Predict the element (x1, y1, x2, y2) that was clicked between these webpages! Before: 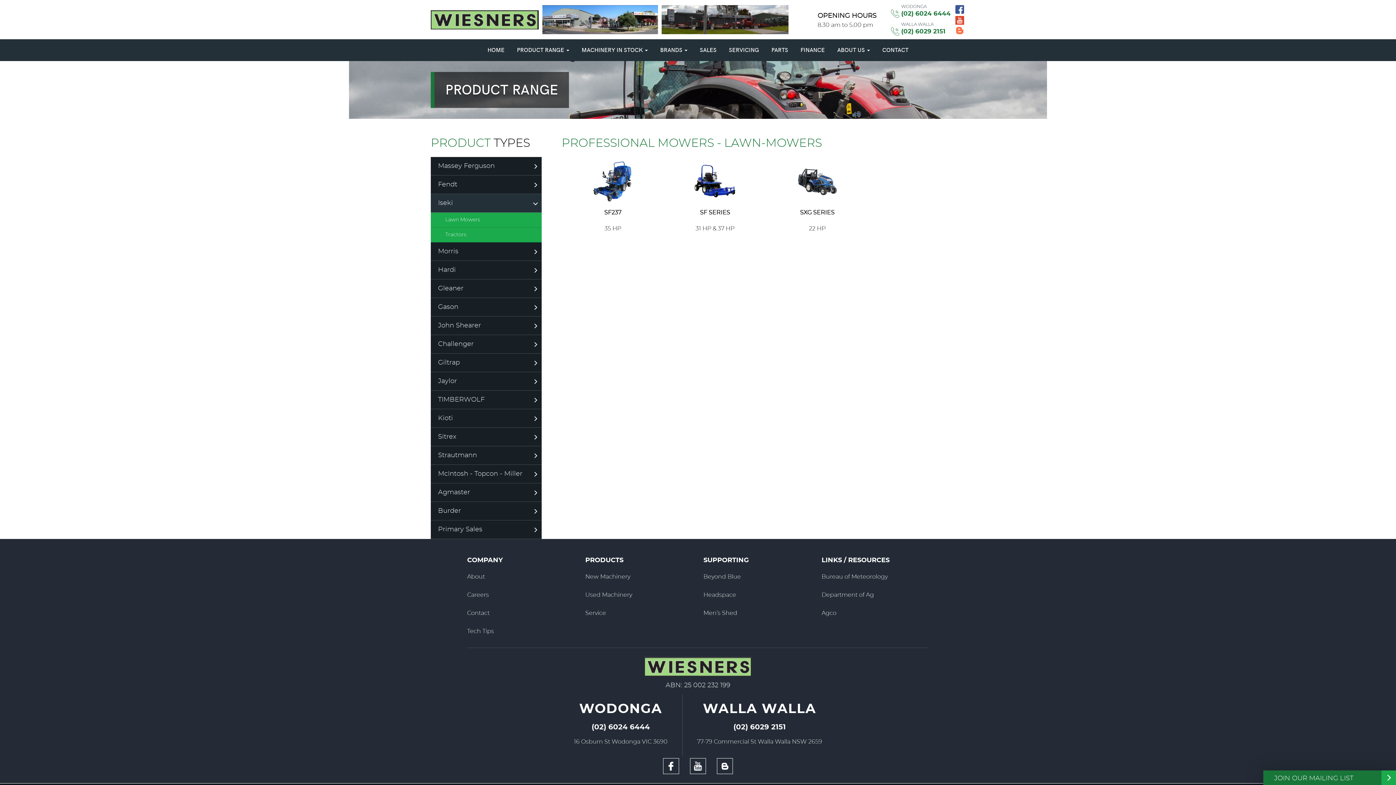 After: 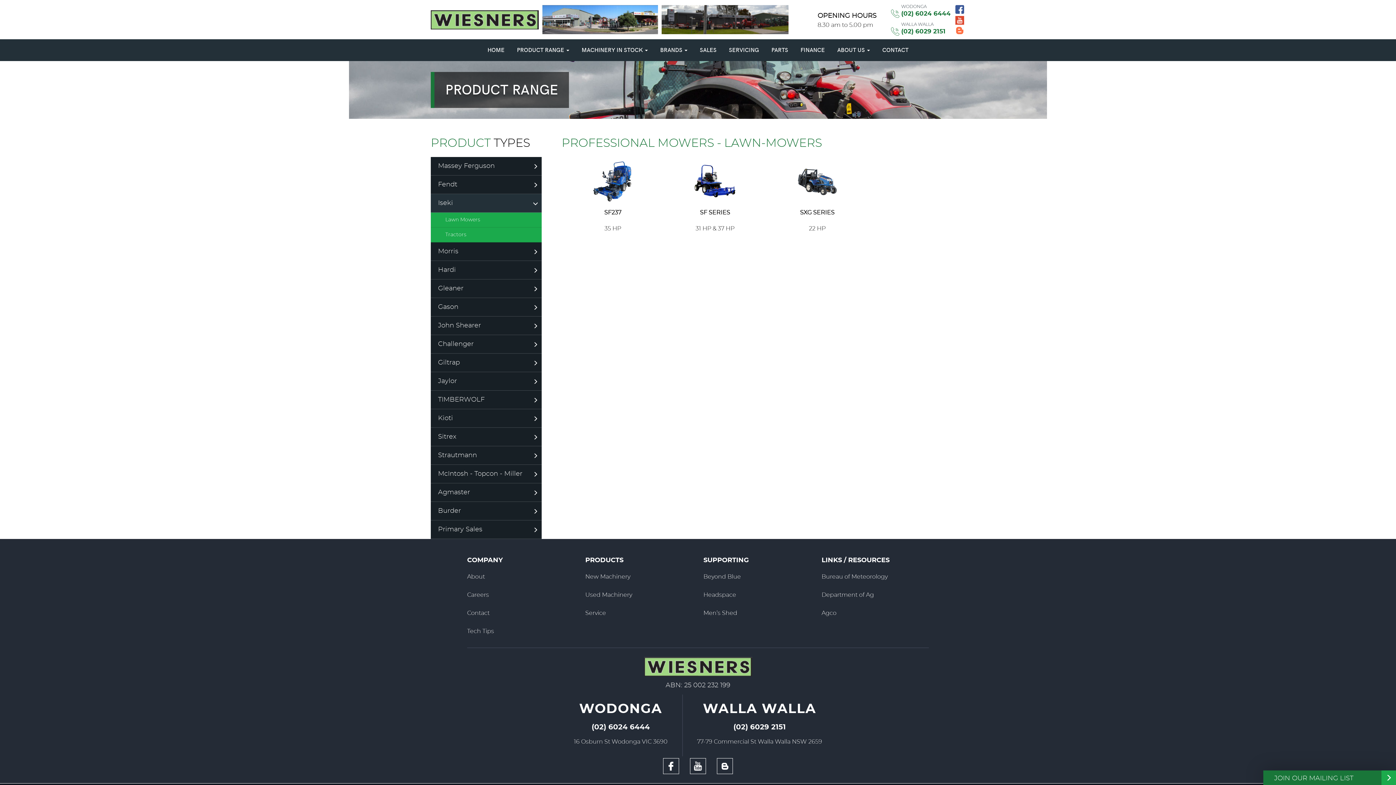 Action: bbox: (430, 194, 541, 212) label: Iseki